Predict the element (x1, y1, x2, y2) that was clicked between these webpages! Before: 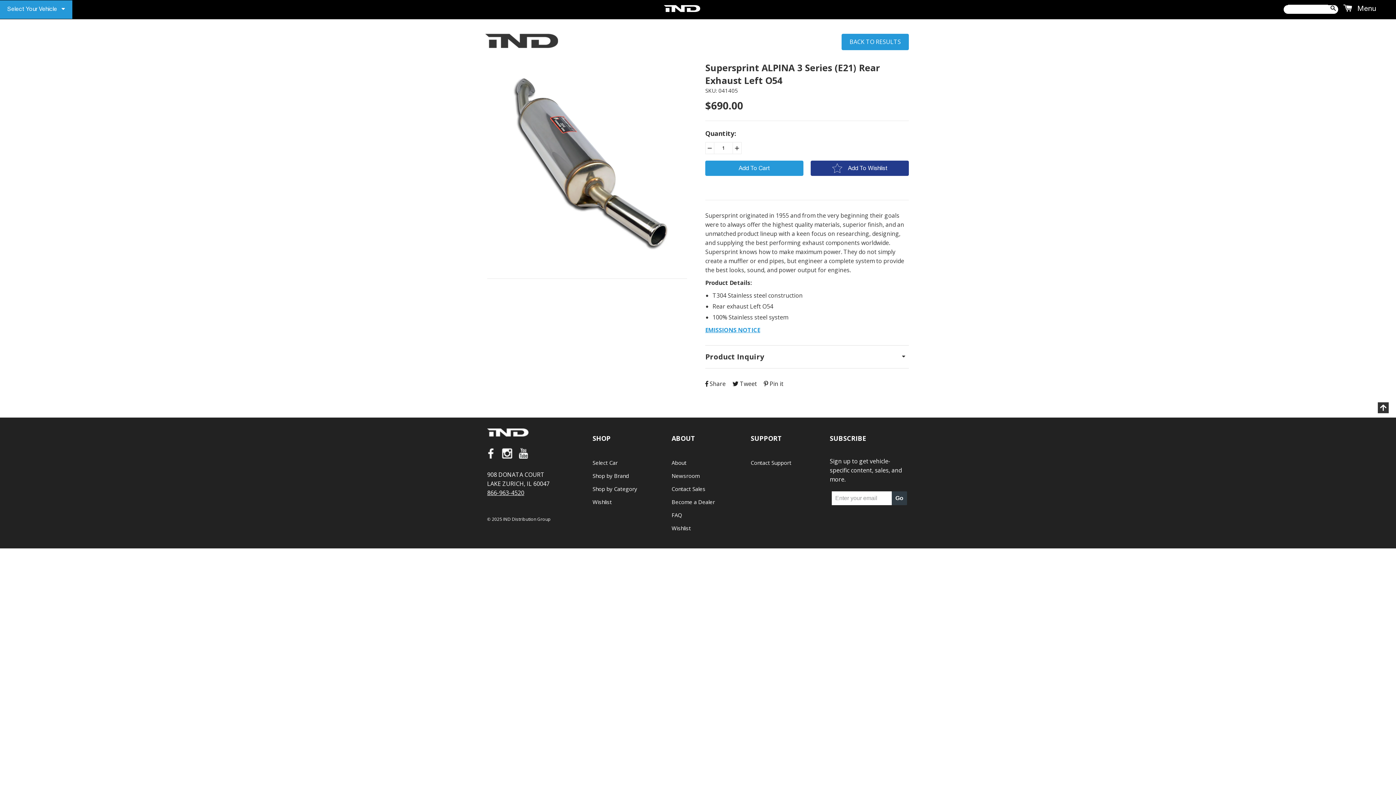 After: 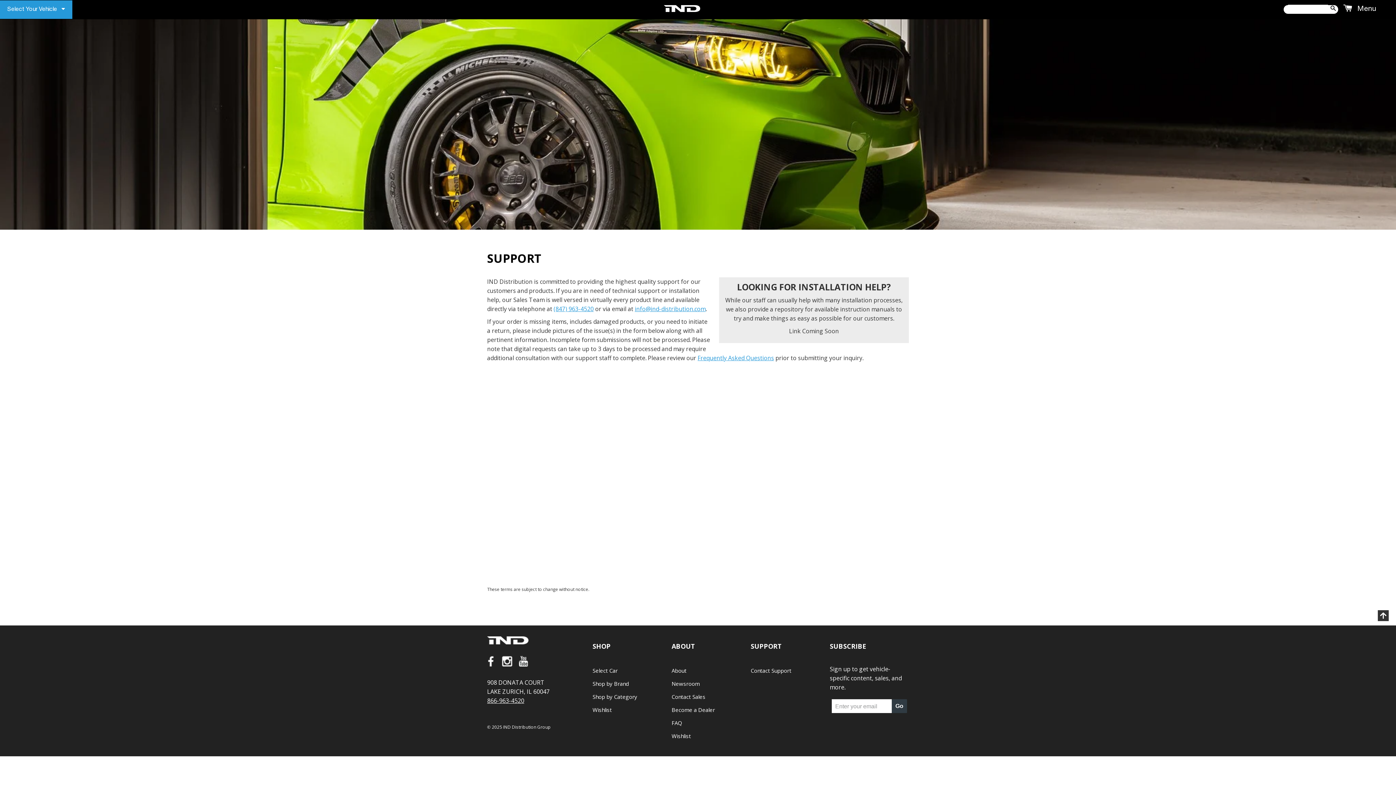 Action: bbox: (750, 456, 830, 468) label: Contact Support